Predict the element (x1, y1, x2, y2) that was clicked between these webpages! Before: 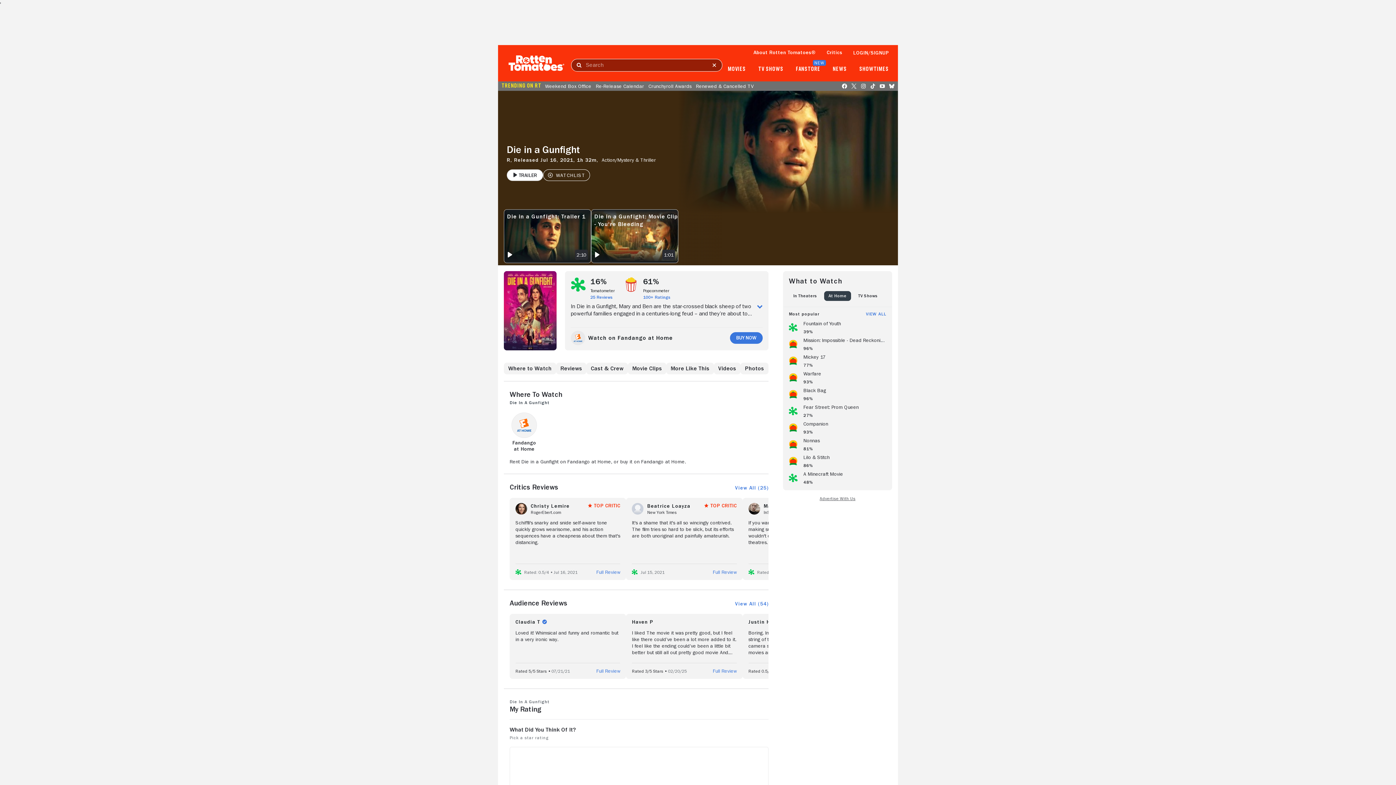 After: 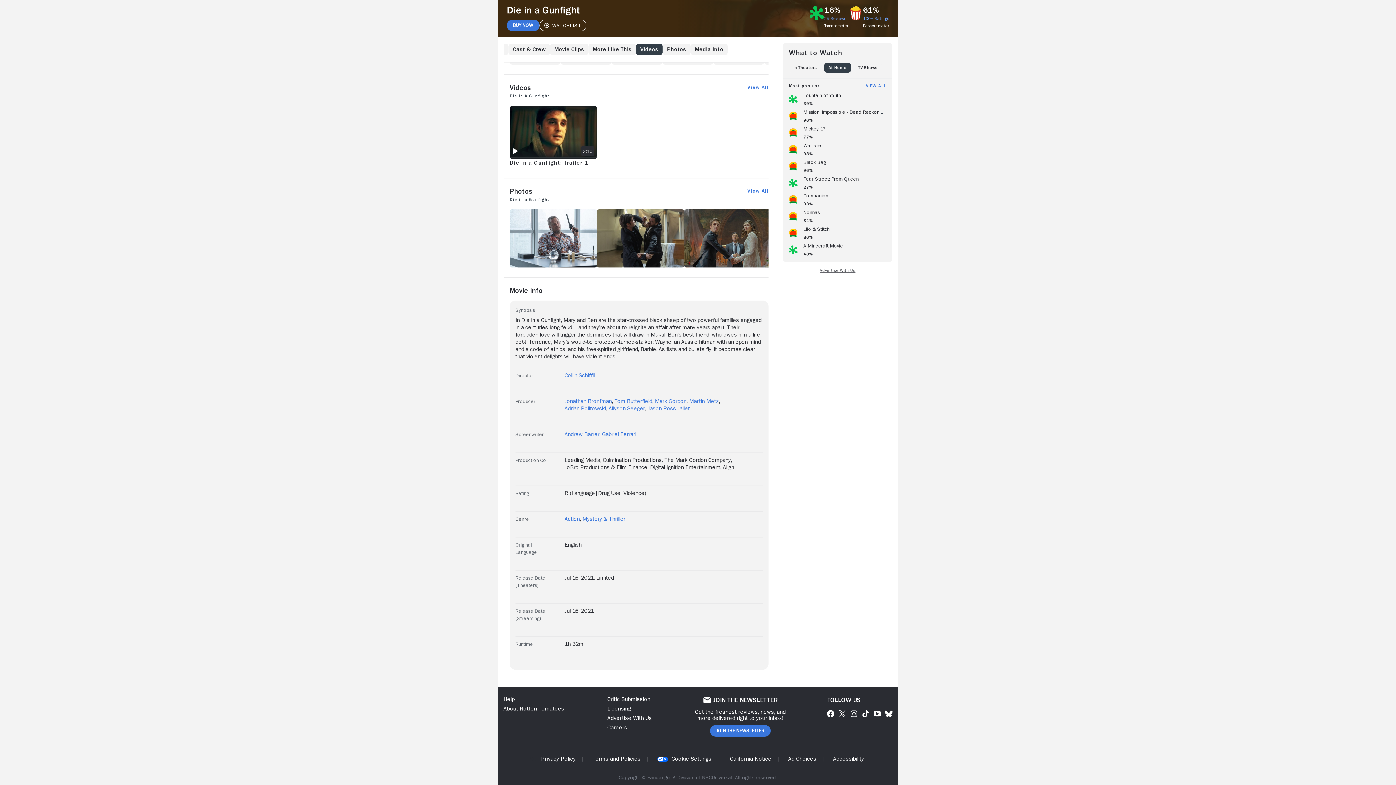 Action: bbox: (740, 362, 768, 374) label: Photos